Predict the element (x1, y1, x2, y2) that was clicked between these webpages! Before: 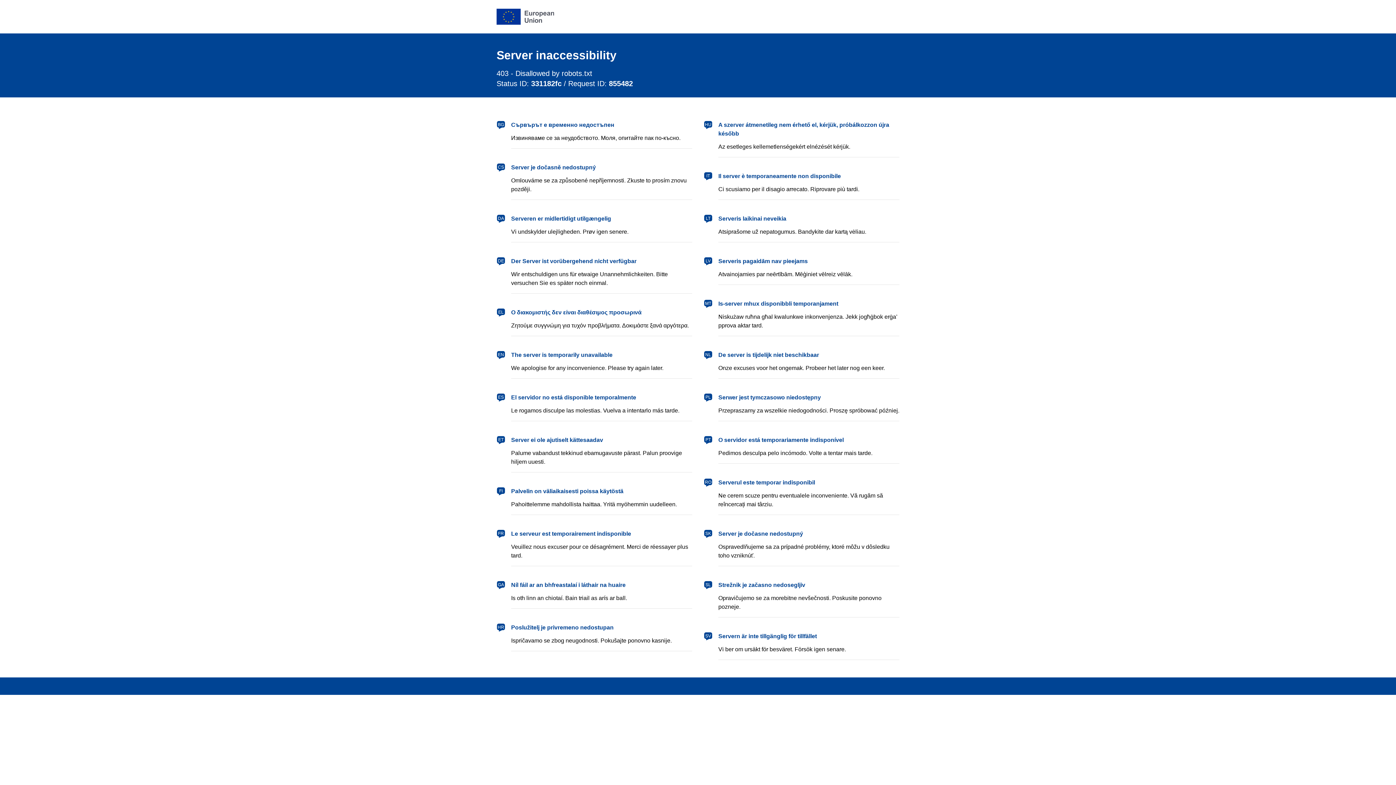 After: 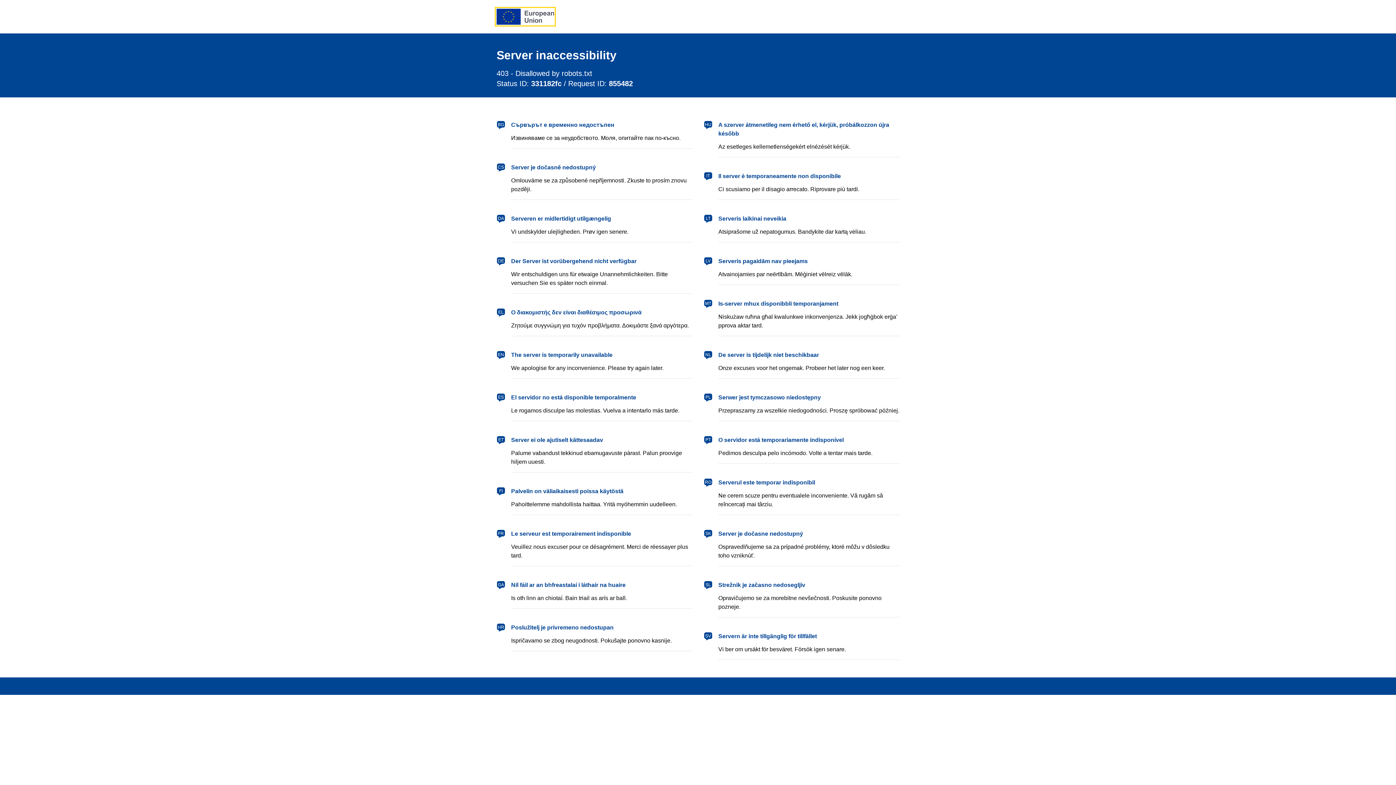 Action: label: European Union bbox: (496, 8, 554, 24)